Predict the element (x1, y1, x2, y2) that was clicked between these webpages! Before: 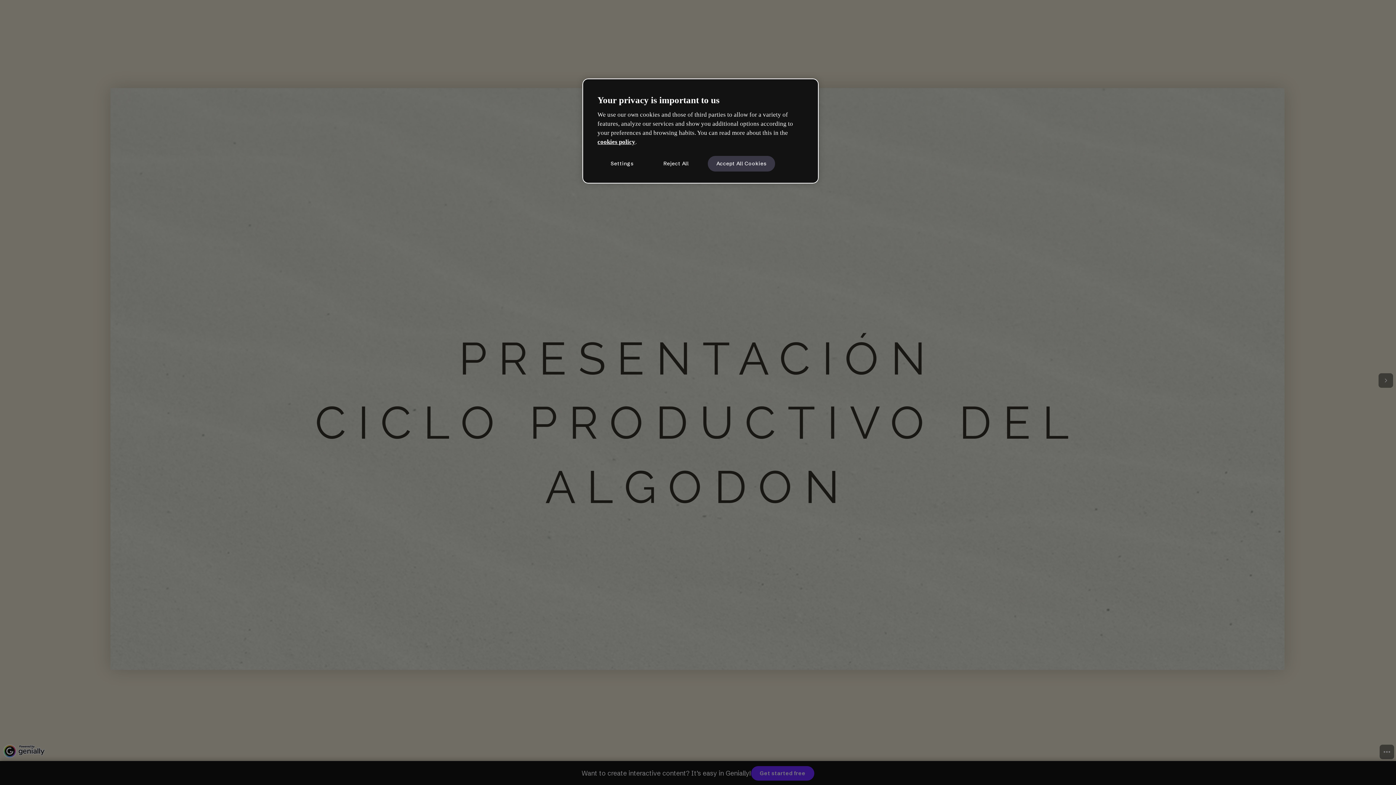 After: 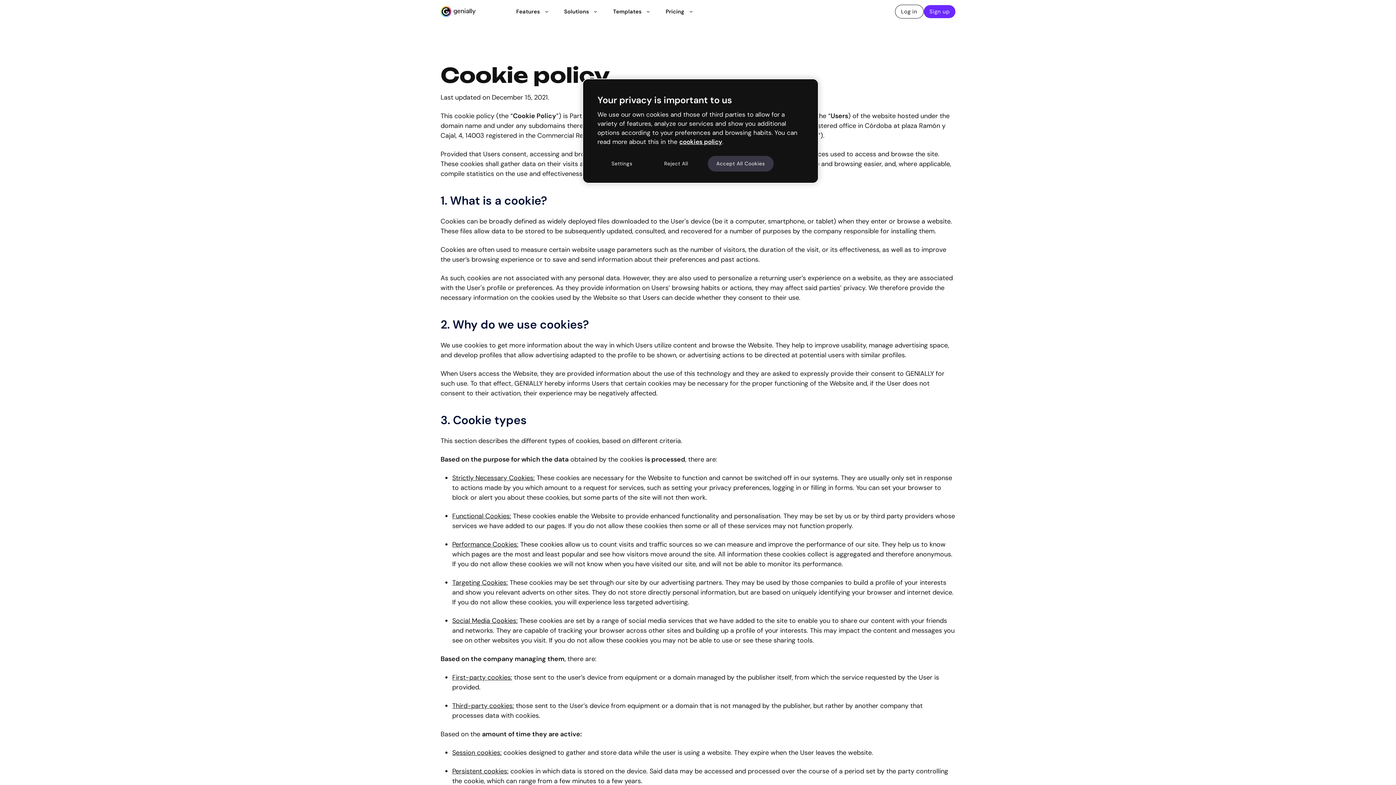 Action: label: cookies policy bbox: (597, 138, 635, 145)